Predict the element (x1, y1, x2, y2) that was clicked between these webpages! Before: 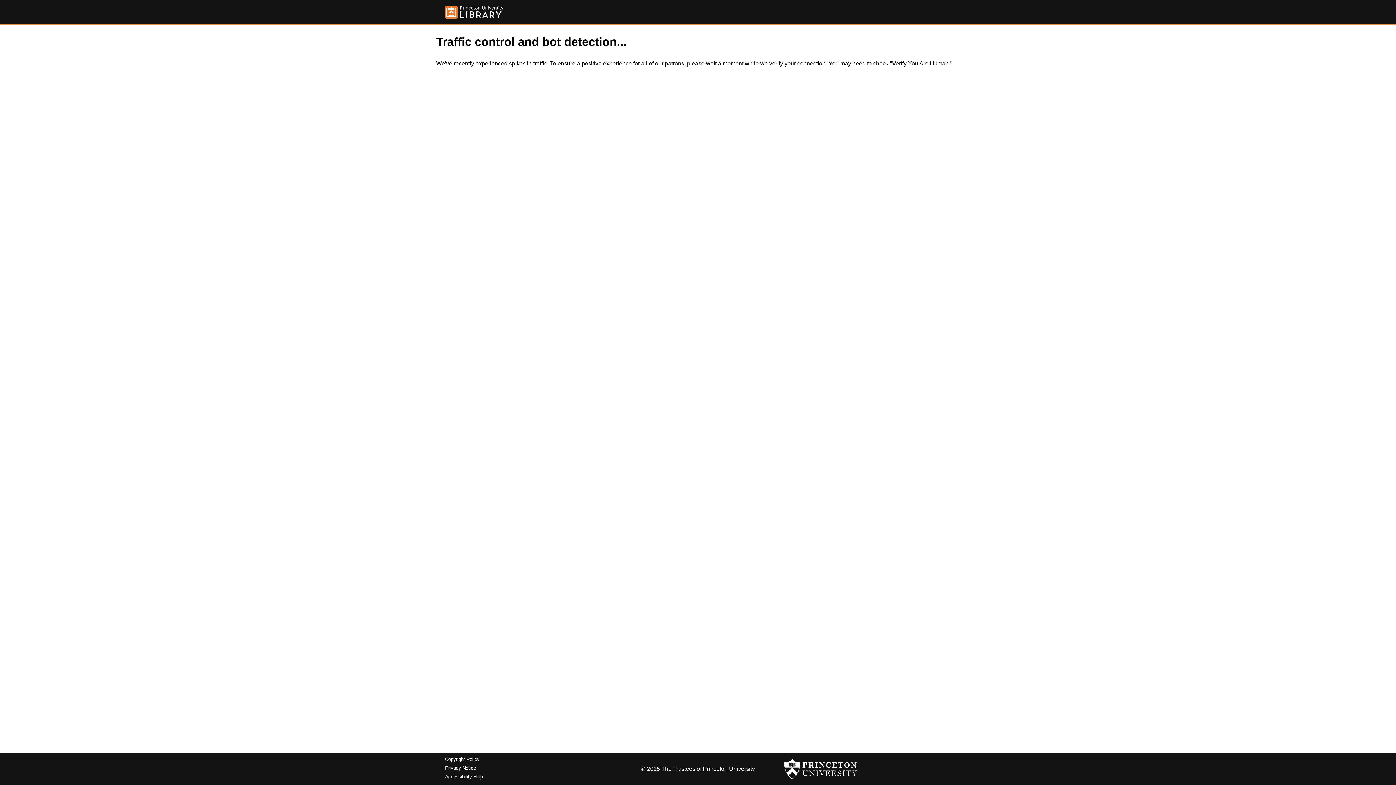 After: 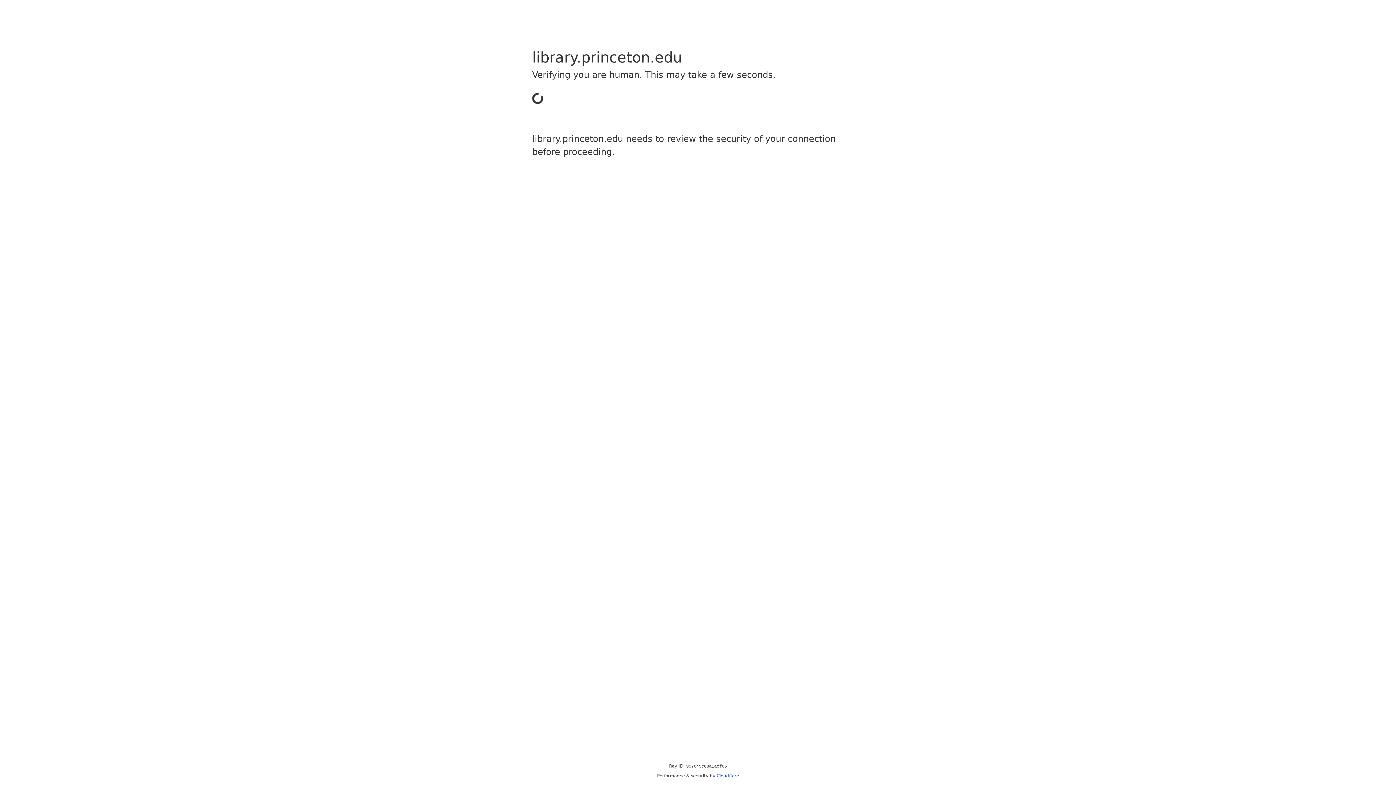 Action: label: Copyright Policy bbox: (445, 757, 479, 762)